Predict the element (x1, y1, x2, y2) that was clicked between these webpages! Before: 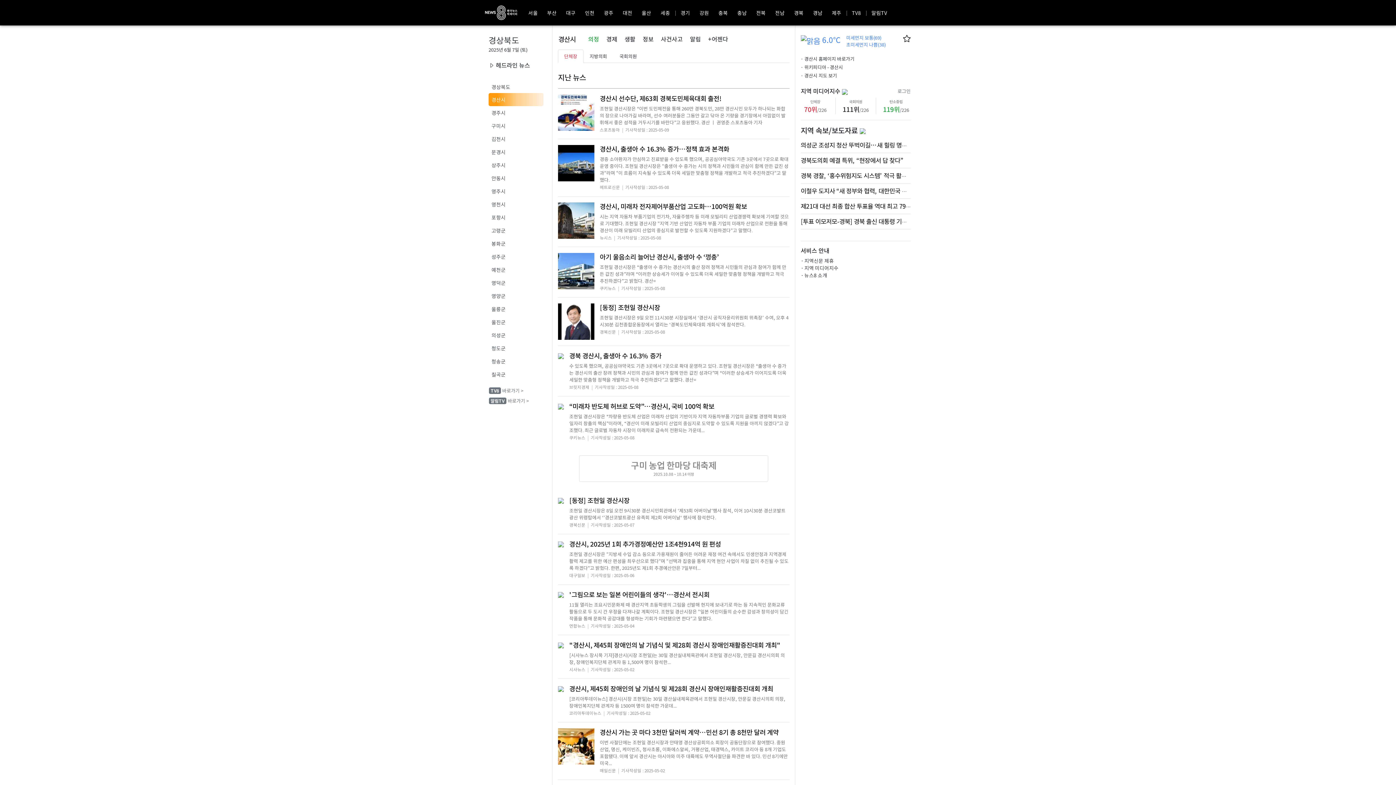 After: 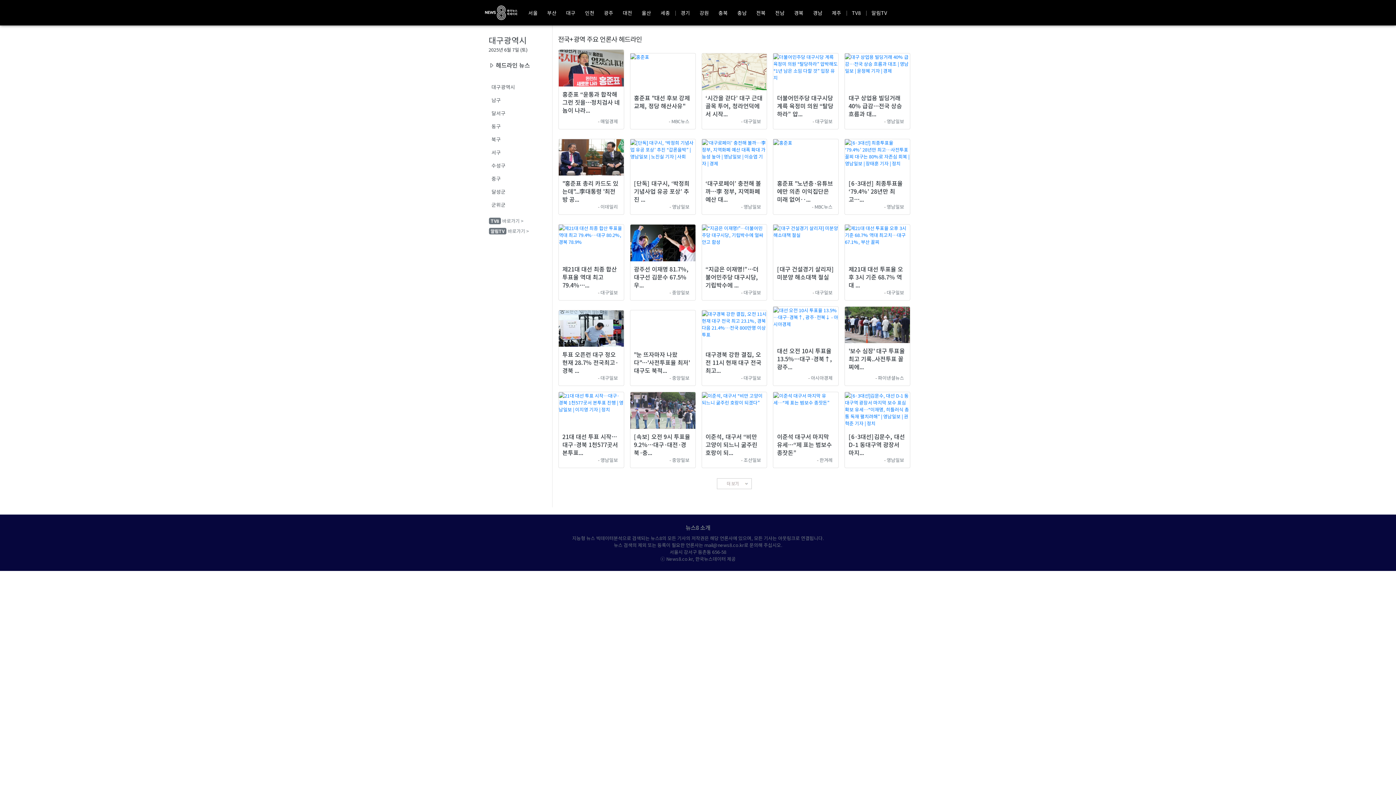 Action: bbox: (563, 7, 578, 17) label: 대구